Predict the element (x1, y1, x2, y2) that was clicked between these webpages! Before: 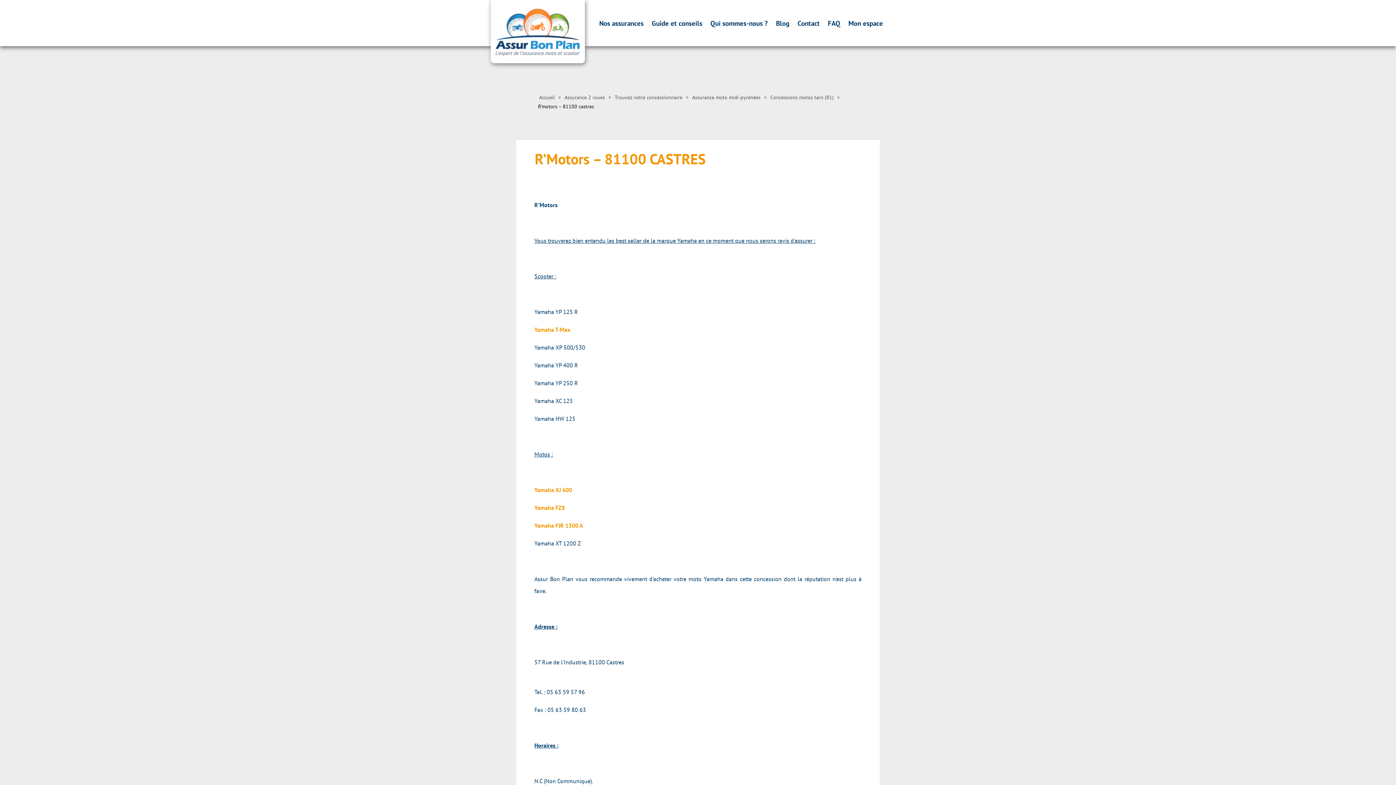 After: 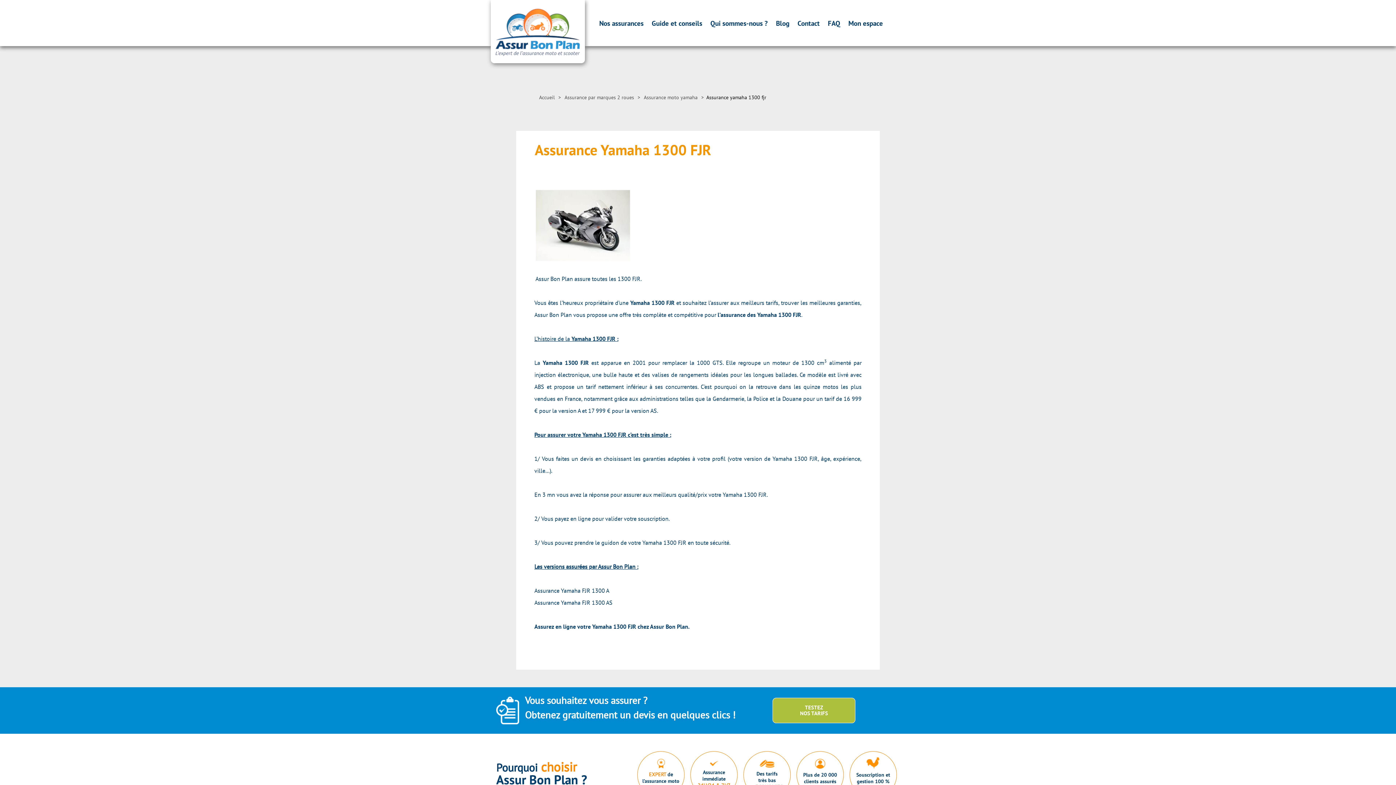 Action: label: Yamaha FJR 1300 A bbox: (534, 522, 583, 529)